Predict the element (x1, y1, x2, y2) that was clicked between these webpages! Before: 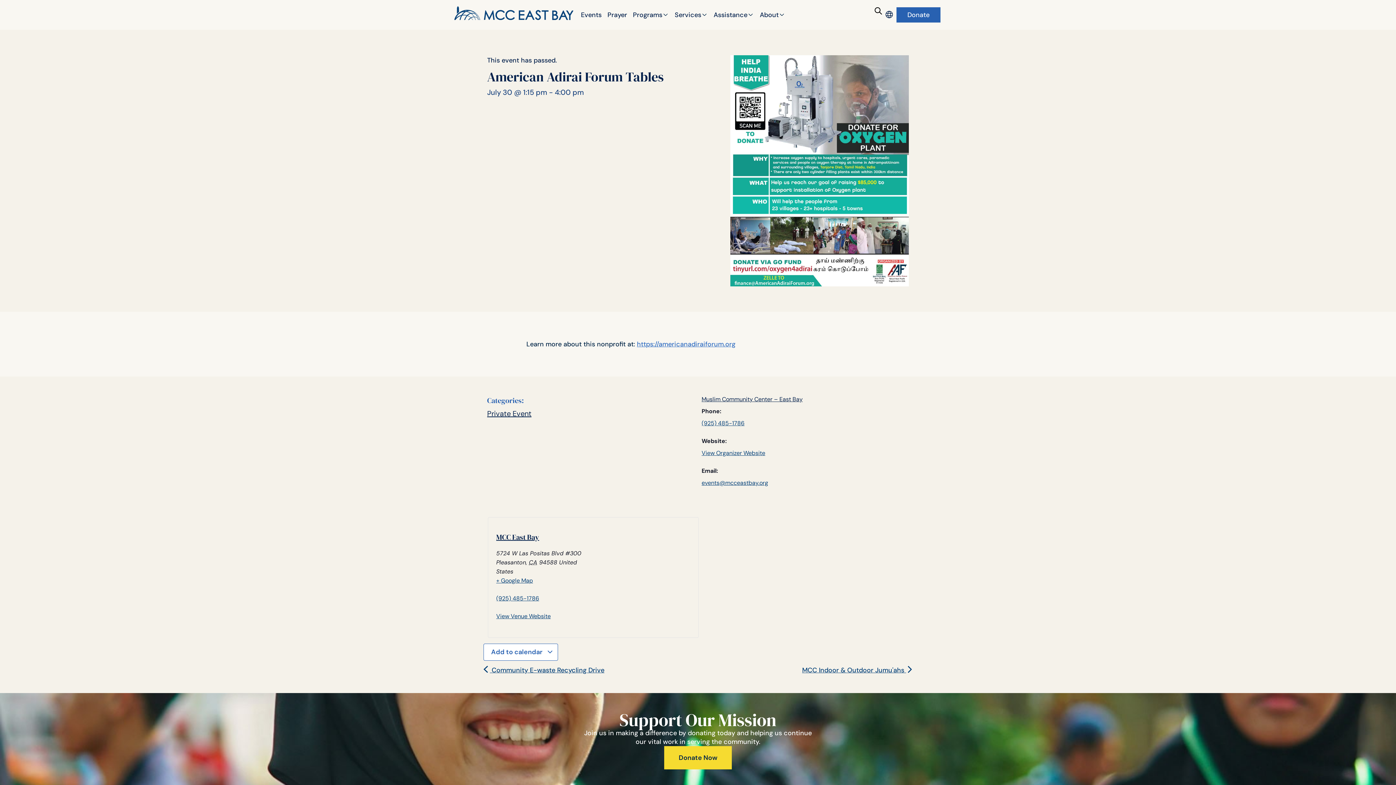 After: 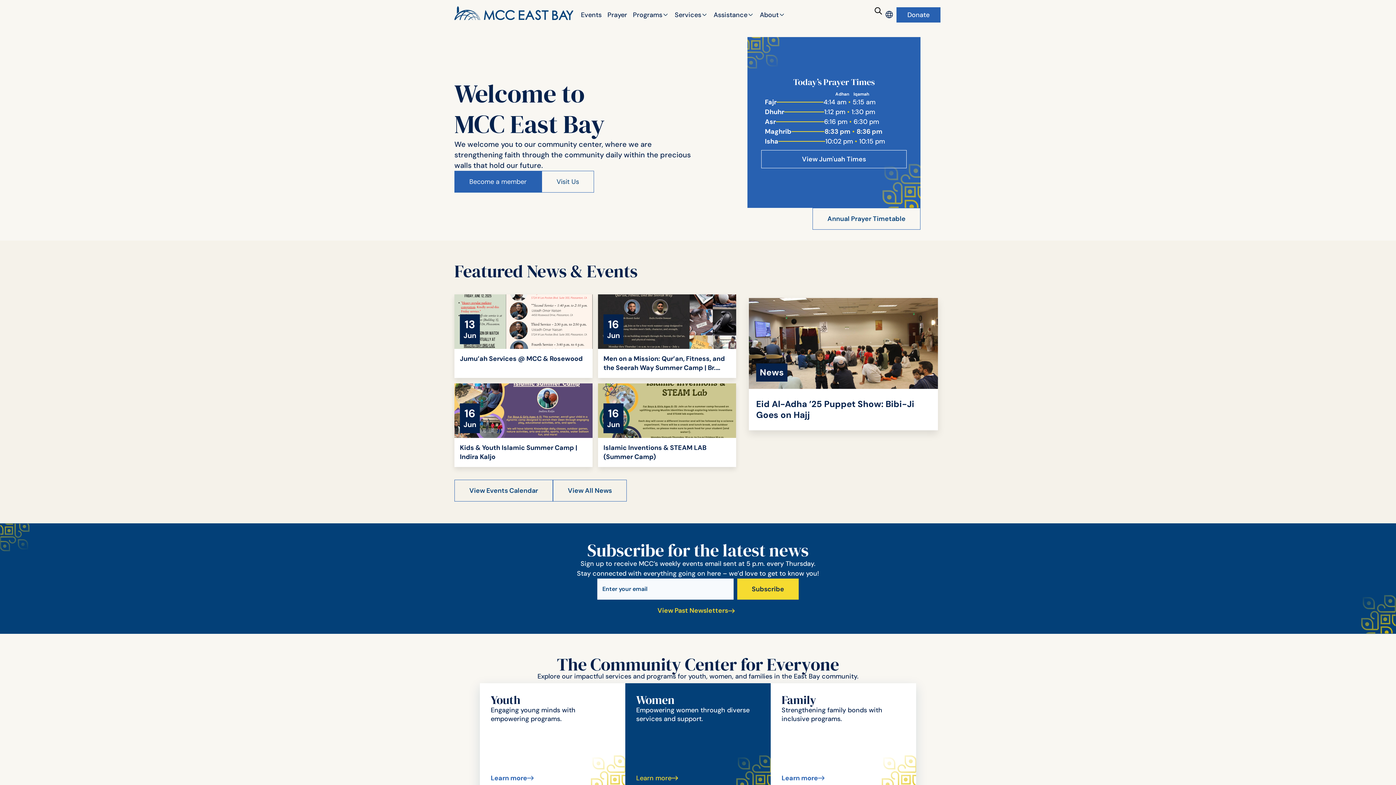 Action: label: View Venue Website bbox: (496, 612, 550, 620)